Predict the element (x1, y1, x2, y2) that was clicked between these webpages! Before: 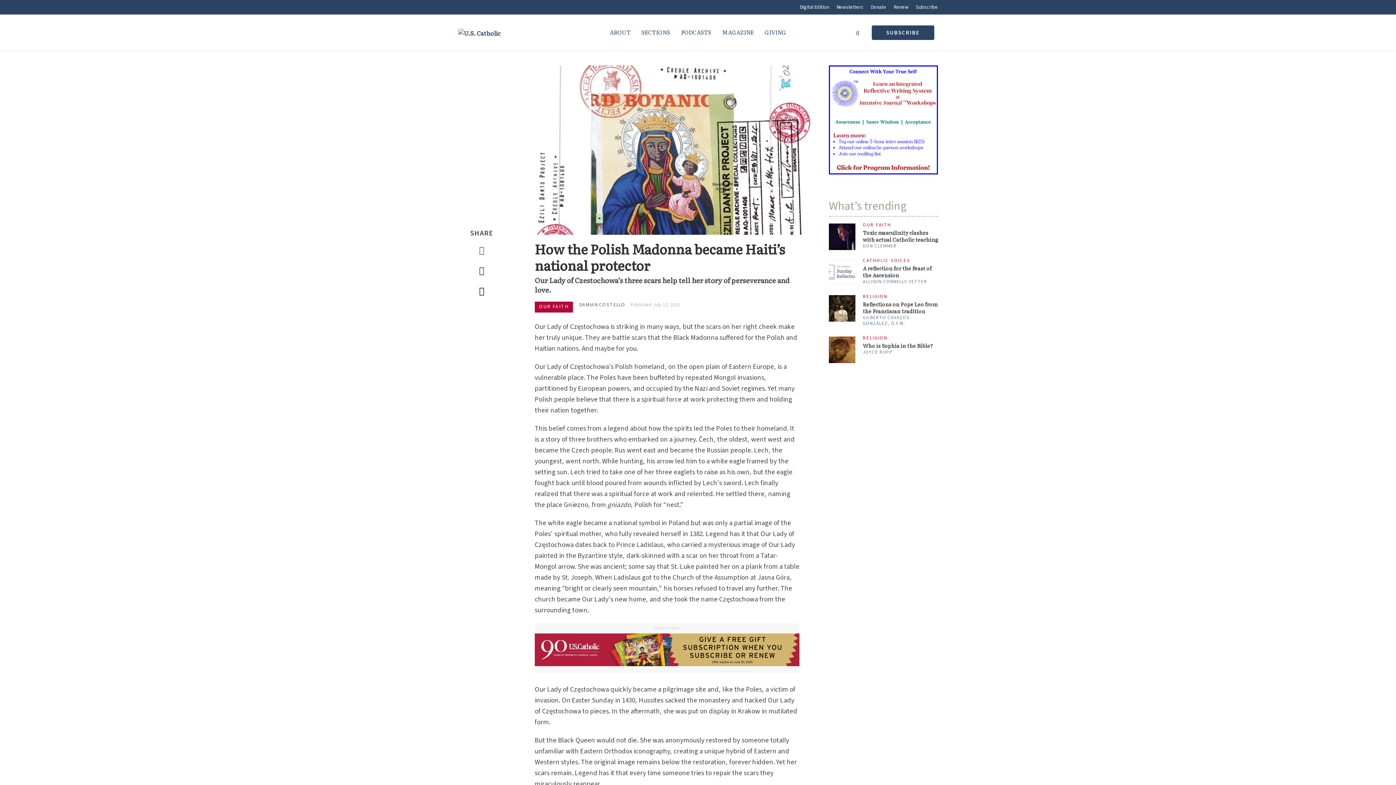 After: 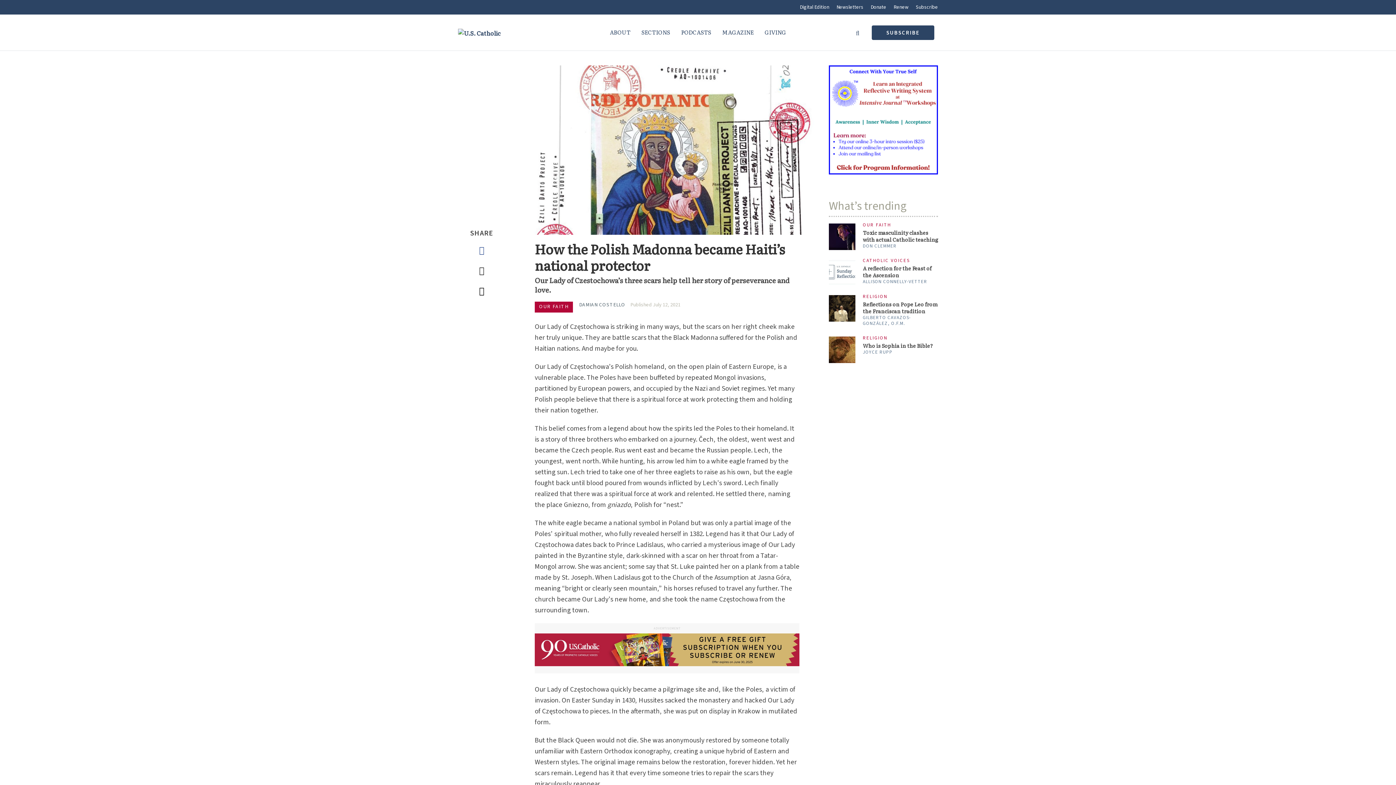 Action: bbox: (458, 243, 505, 257)